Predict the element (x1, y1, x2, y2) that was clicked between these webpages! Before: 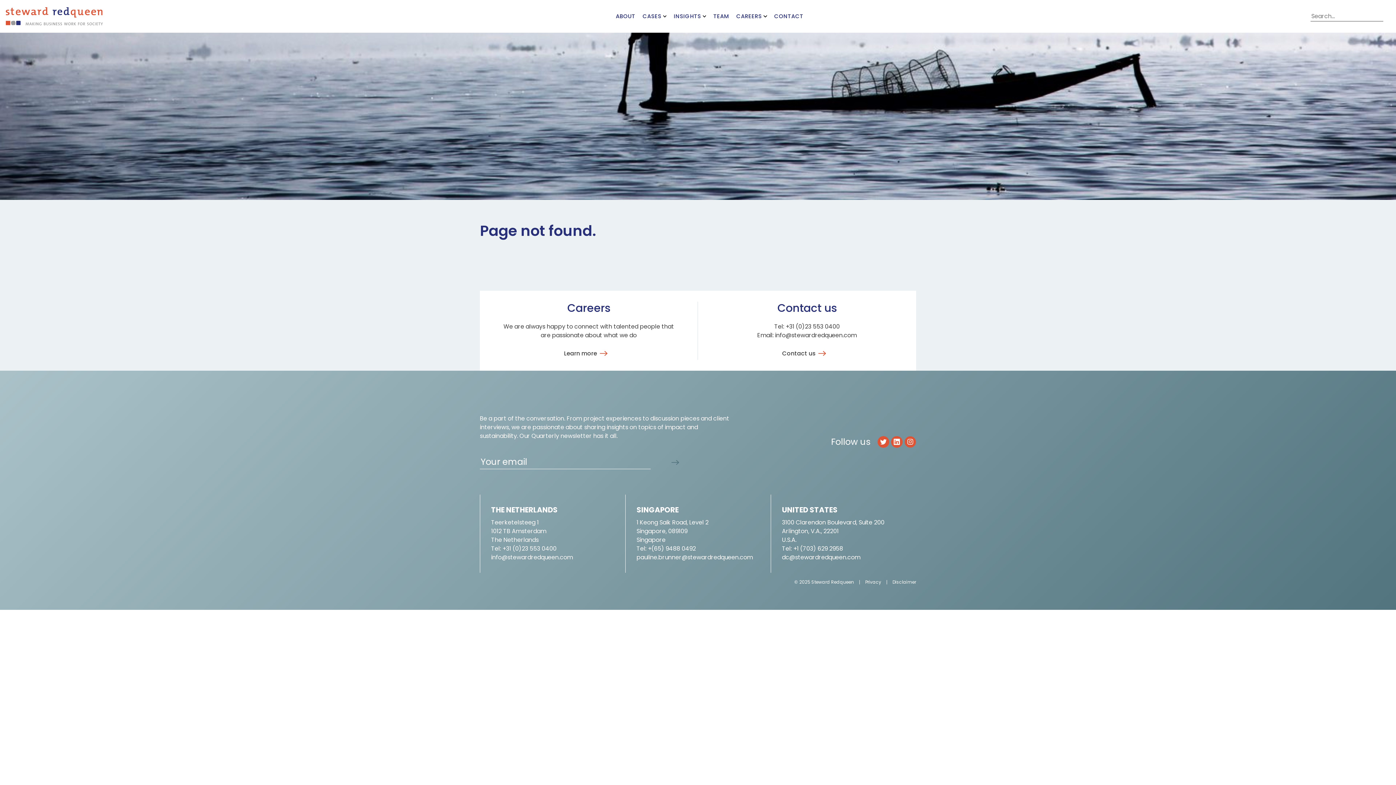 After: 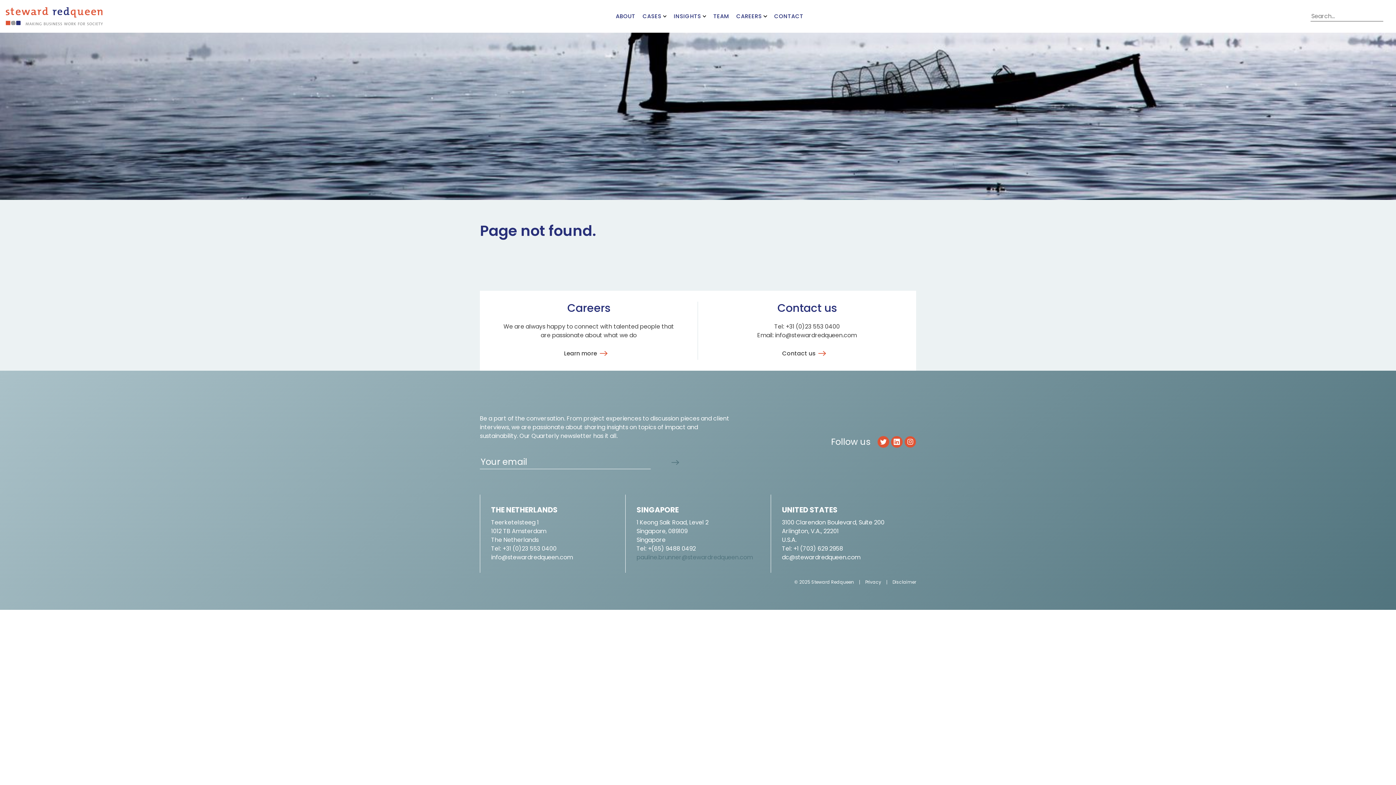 Action: label: Link pauline.brunner@stewardredqueen.com bbox: (636, 553, 753, 561)